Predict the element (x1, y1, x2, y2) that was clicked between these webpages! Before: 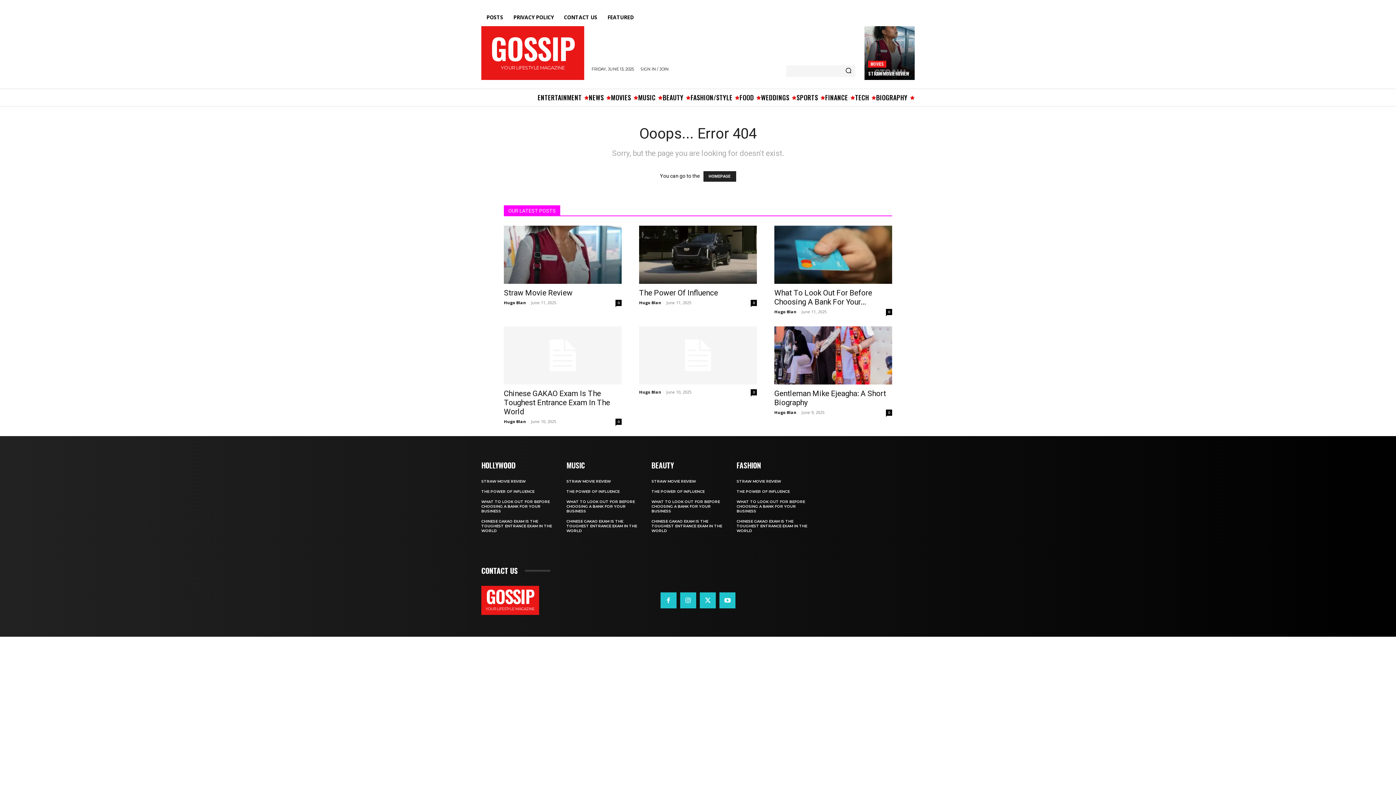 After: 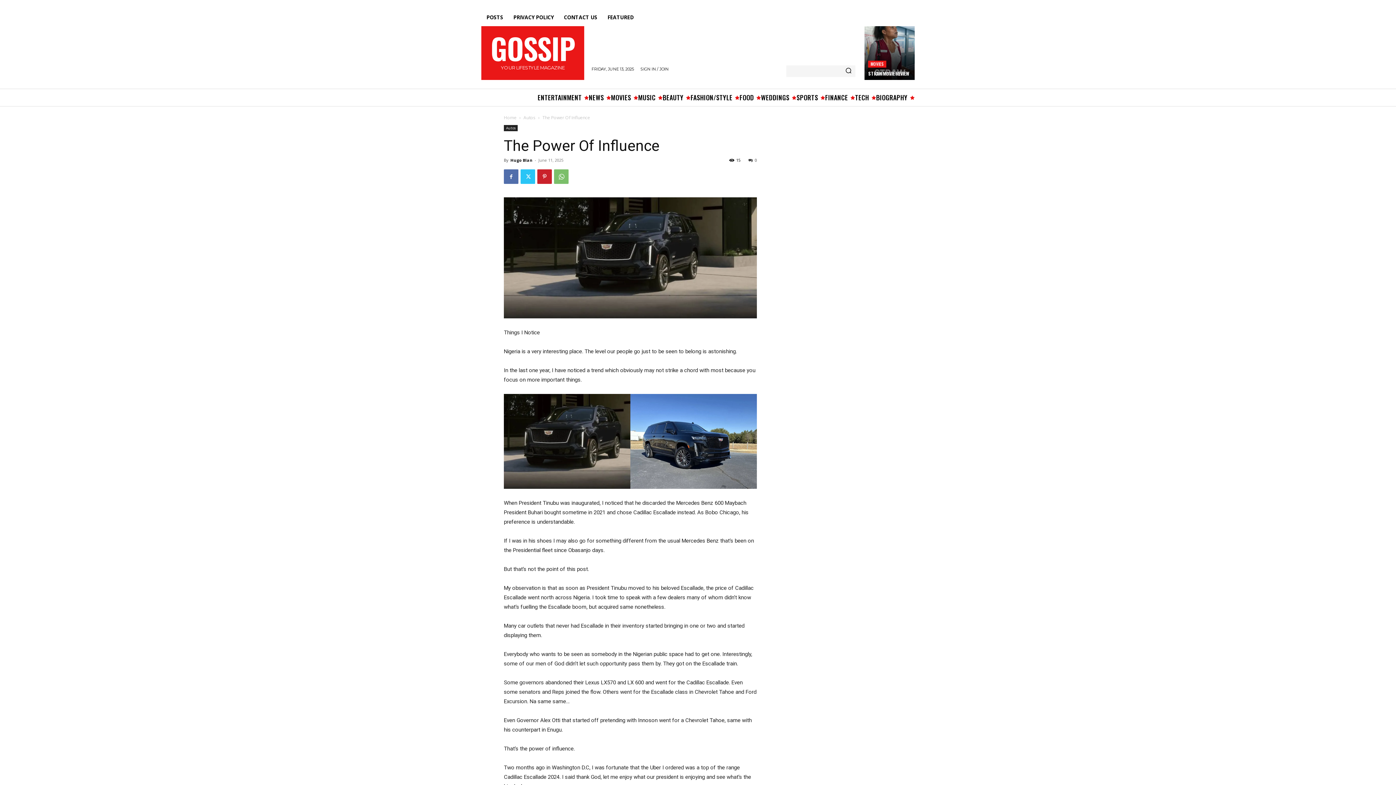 Action: bbox: (651, 489, 704, 494) label: THE POWER OF INFLUENCE